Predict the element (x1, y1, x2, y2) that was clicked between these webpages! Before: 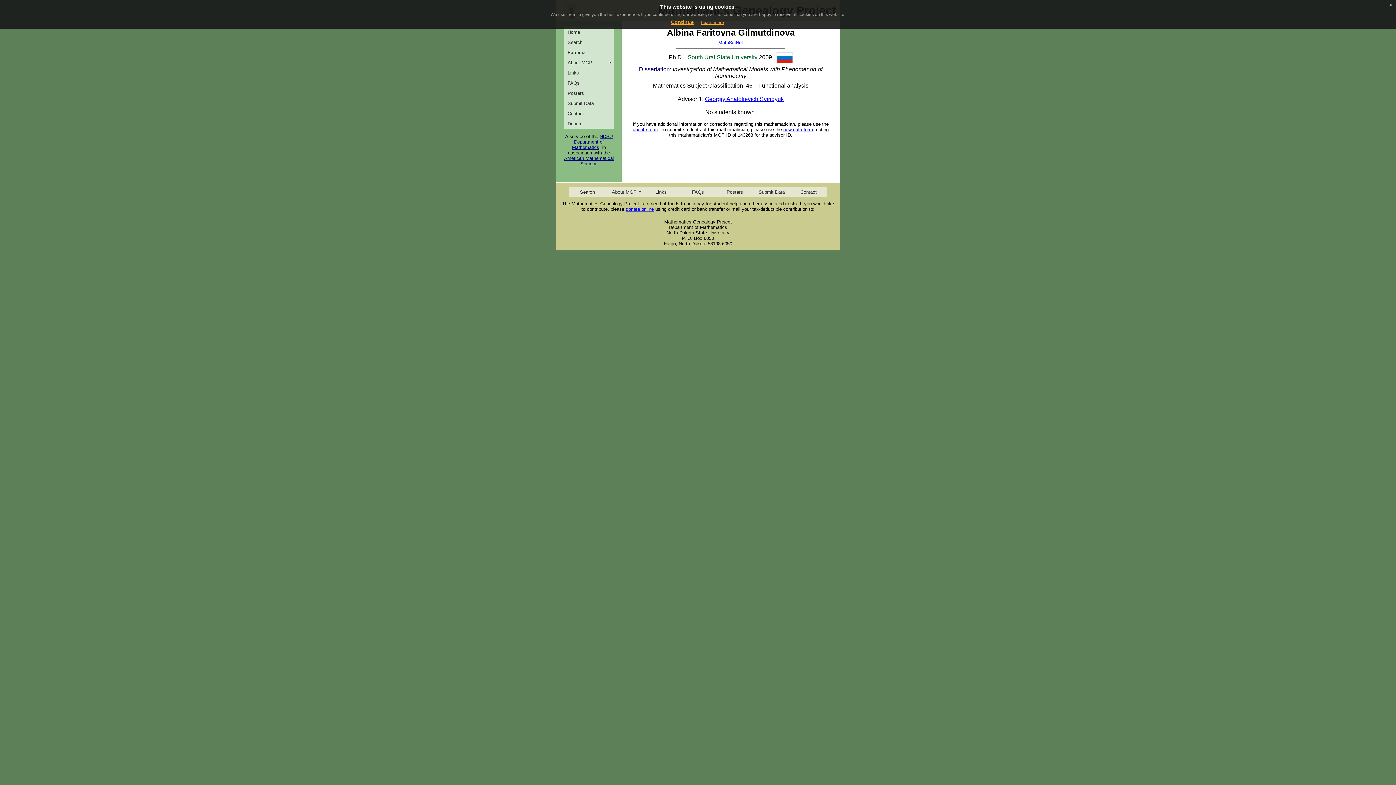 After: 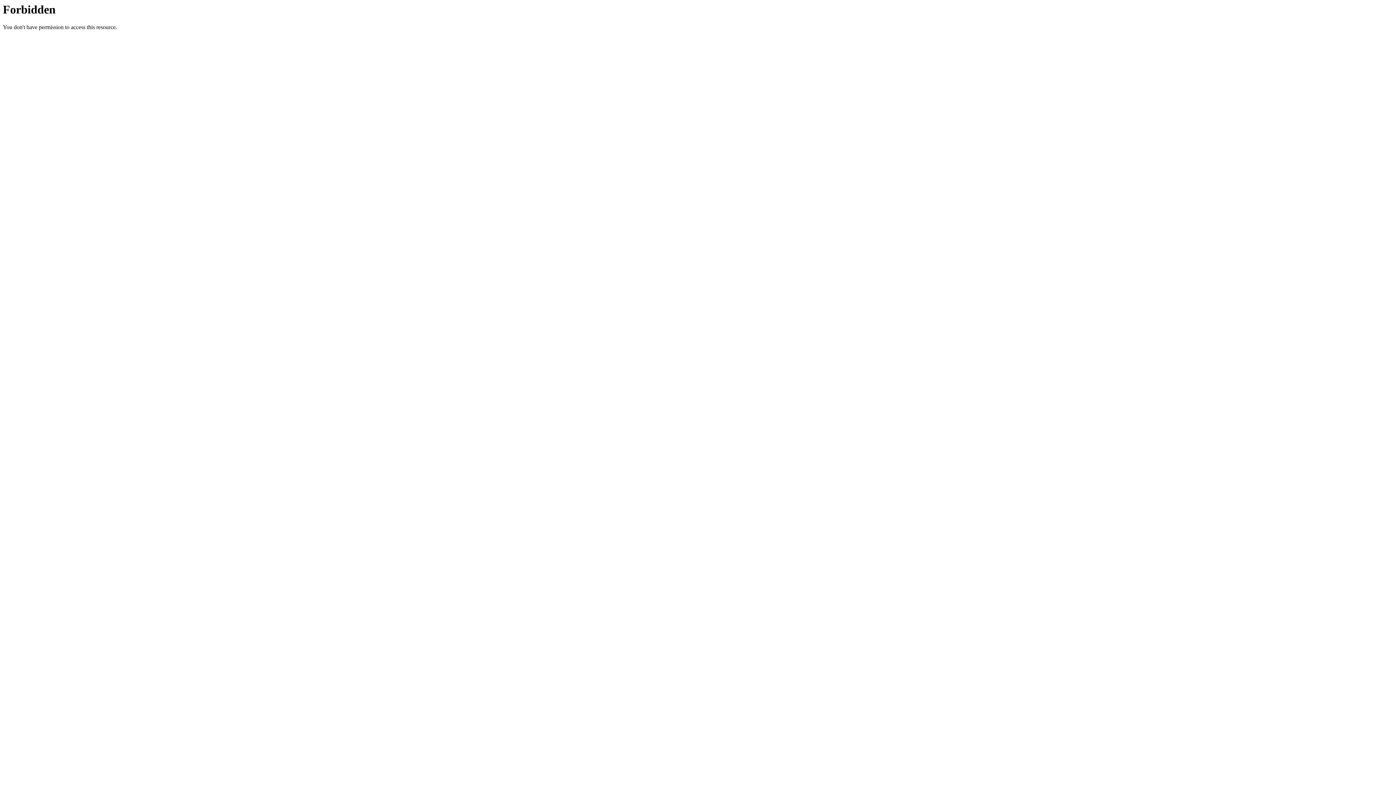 Action: label: American Mathematical Society bbox: (564, 155, 614, 166)